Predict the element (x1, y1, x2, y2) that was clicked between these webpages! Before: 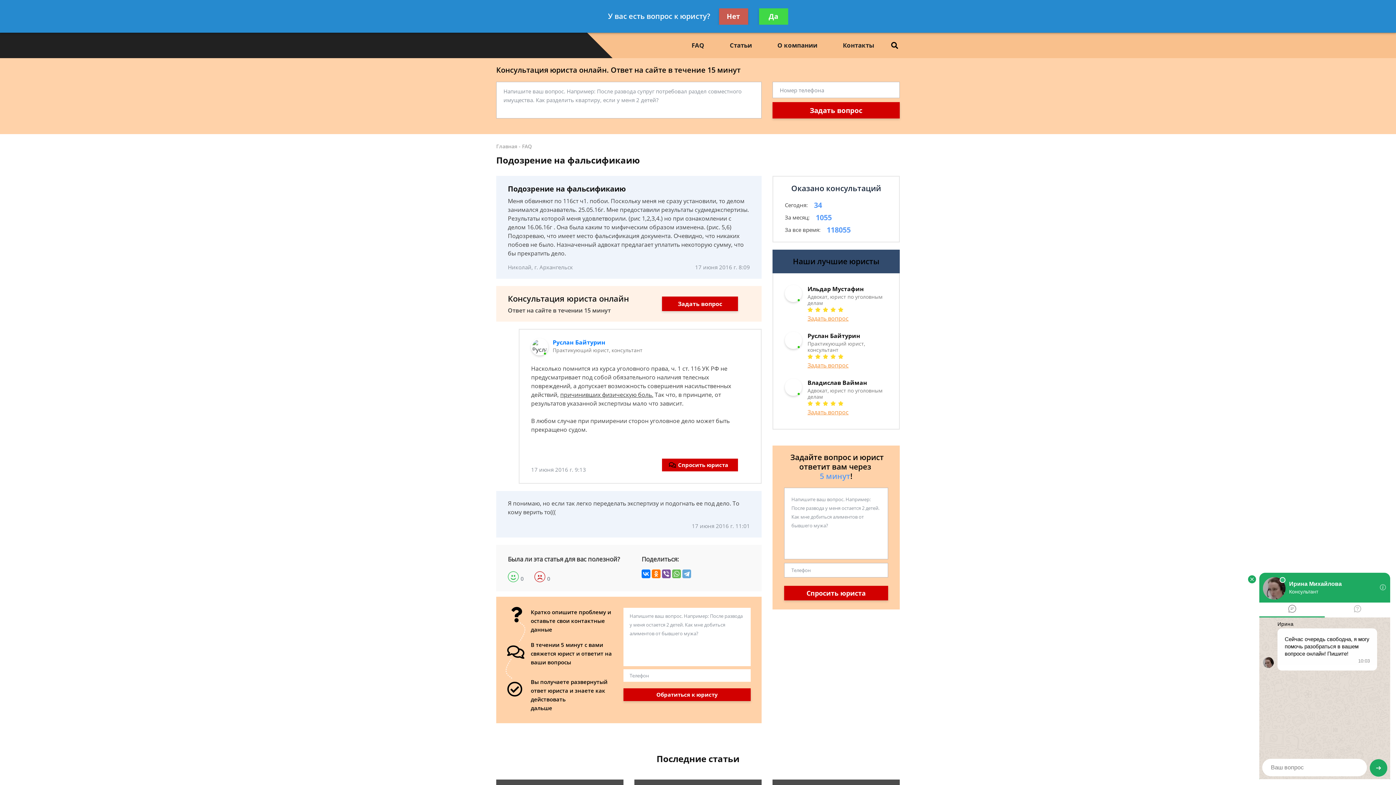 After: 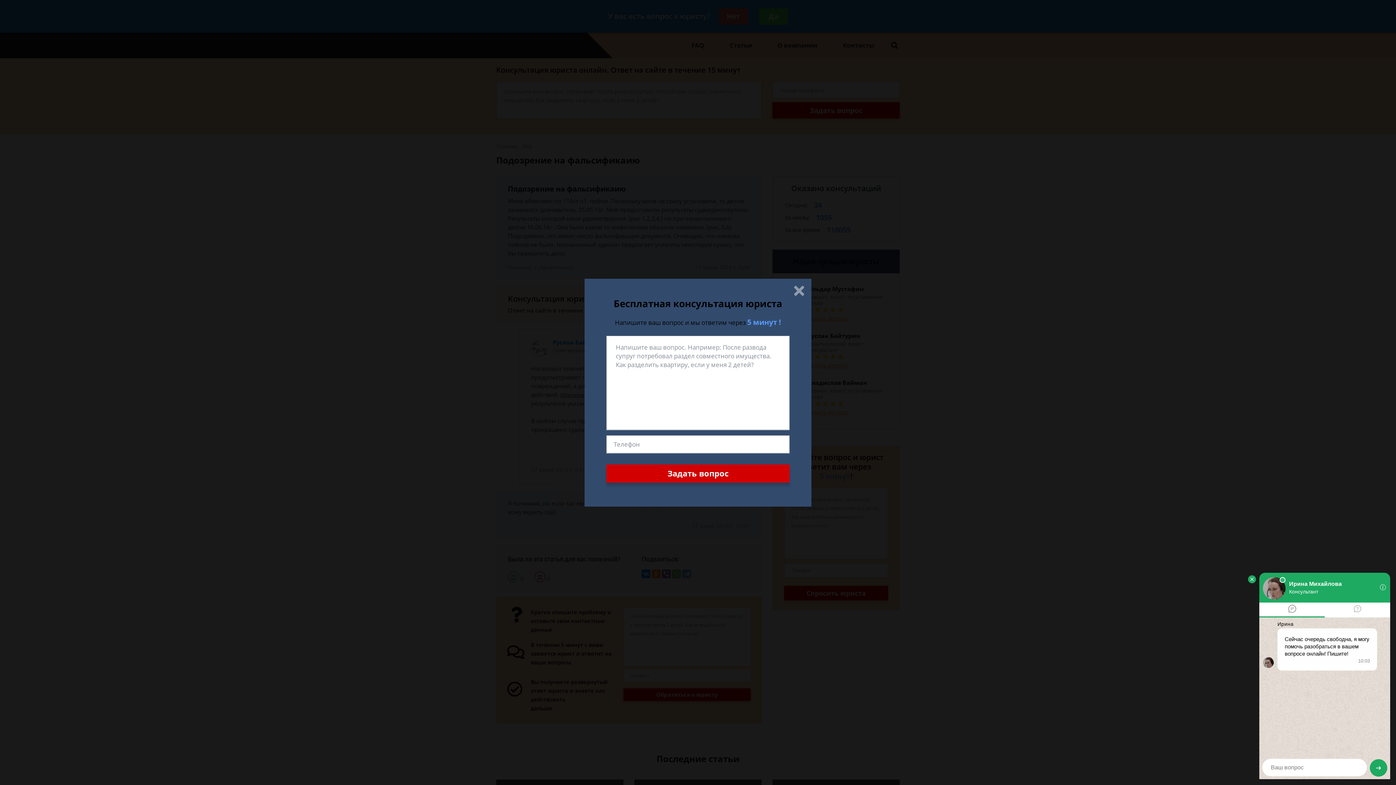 Action: bbox: (807, 361, 848, 369) label: Задать вопрос